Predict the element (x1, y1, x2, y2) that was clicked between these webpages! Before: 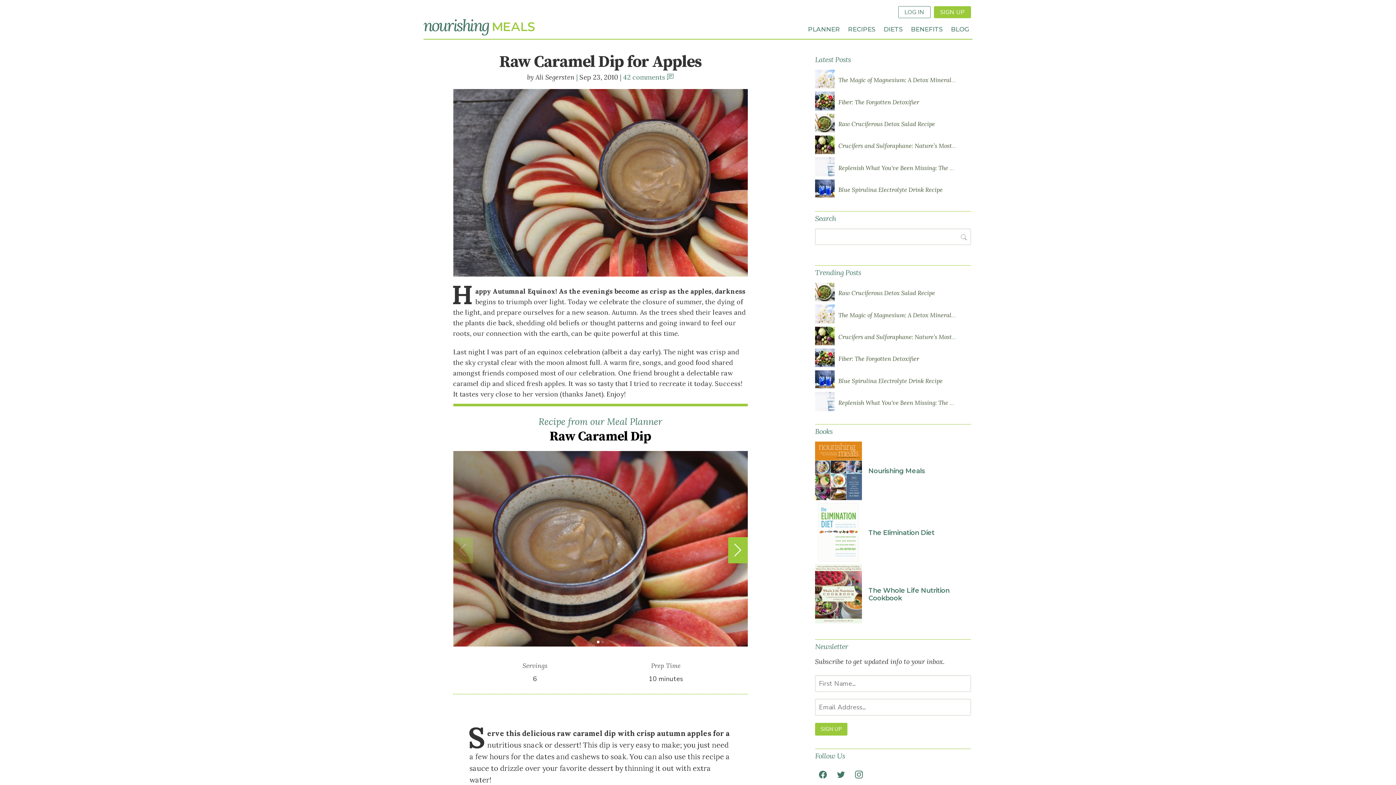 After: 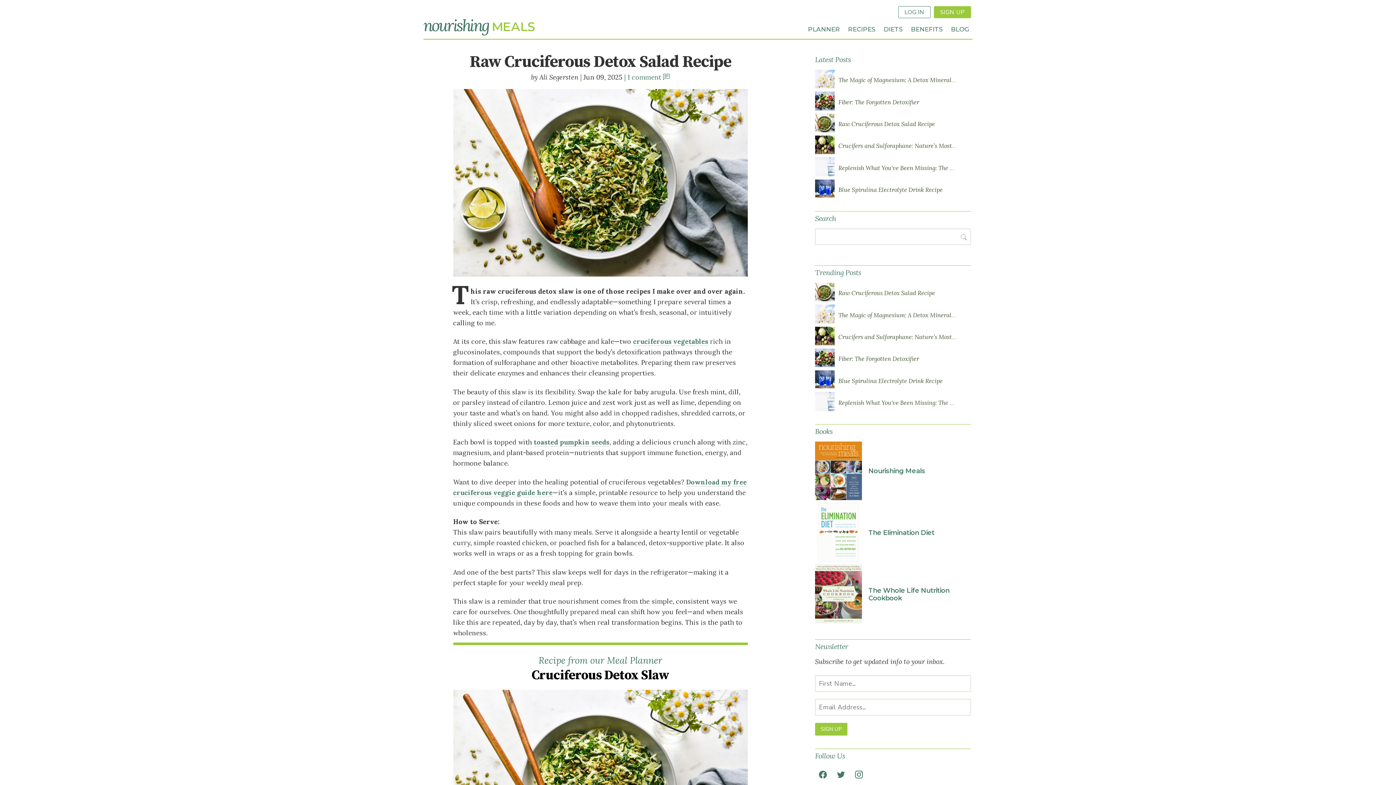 Action: bbox: (838, 120, 935, 127) label: Raw Cruciferous Detox Salad Recipe